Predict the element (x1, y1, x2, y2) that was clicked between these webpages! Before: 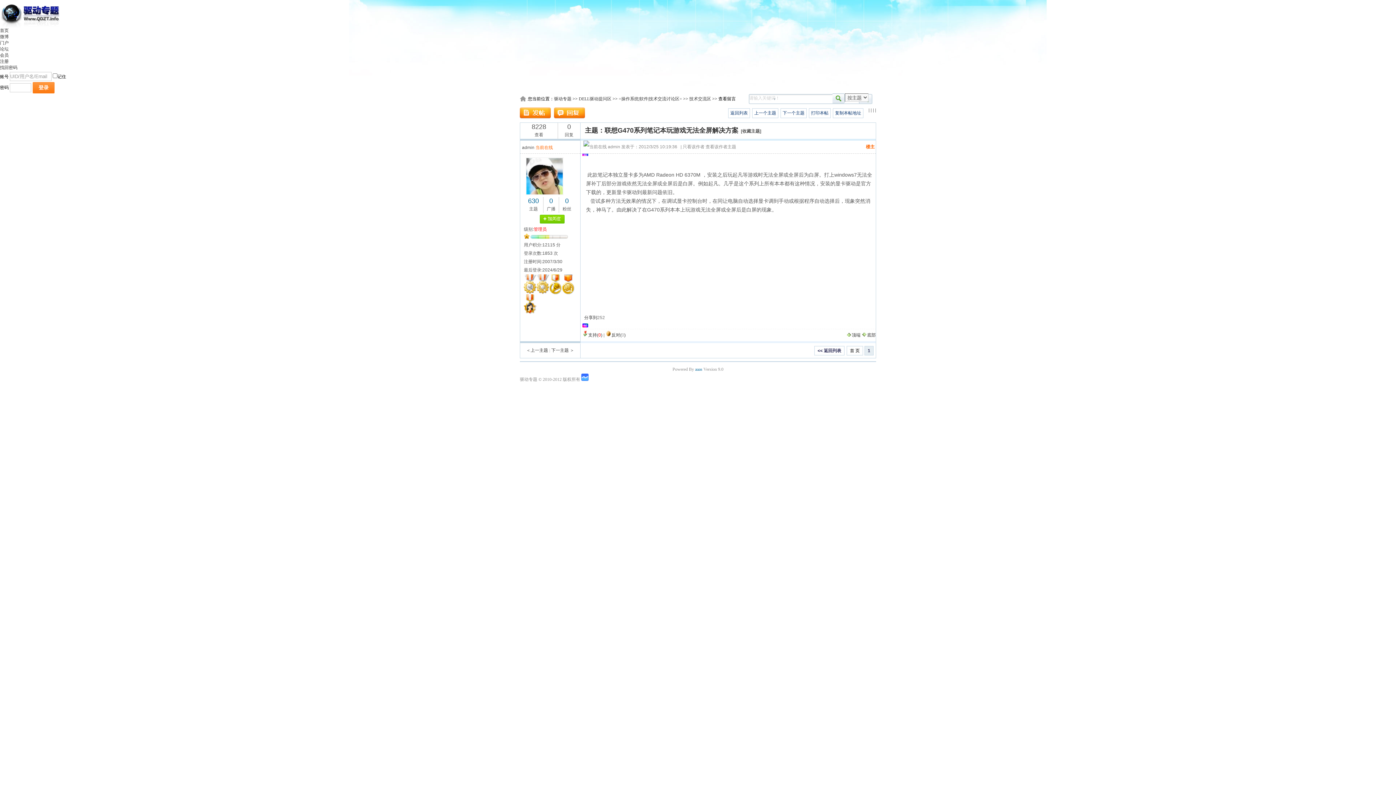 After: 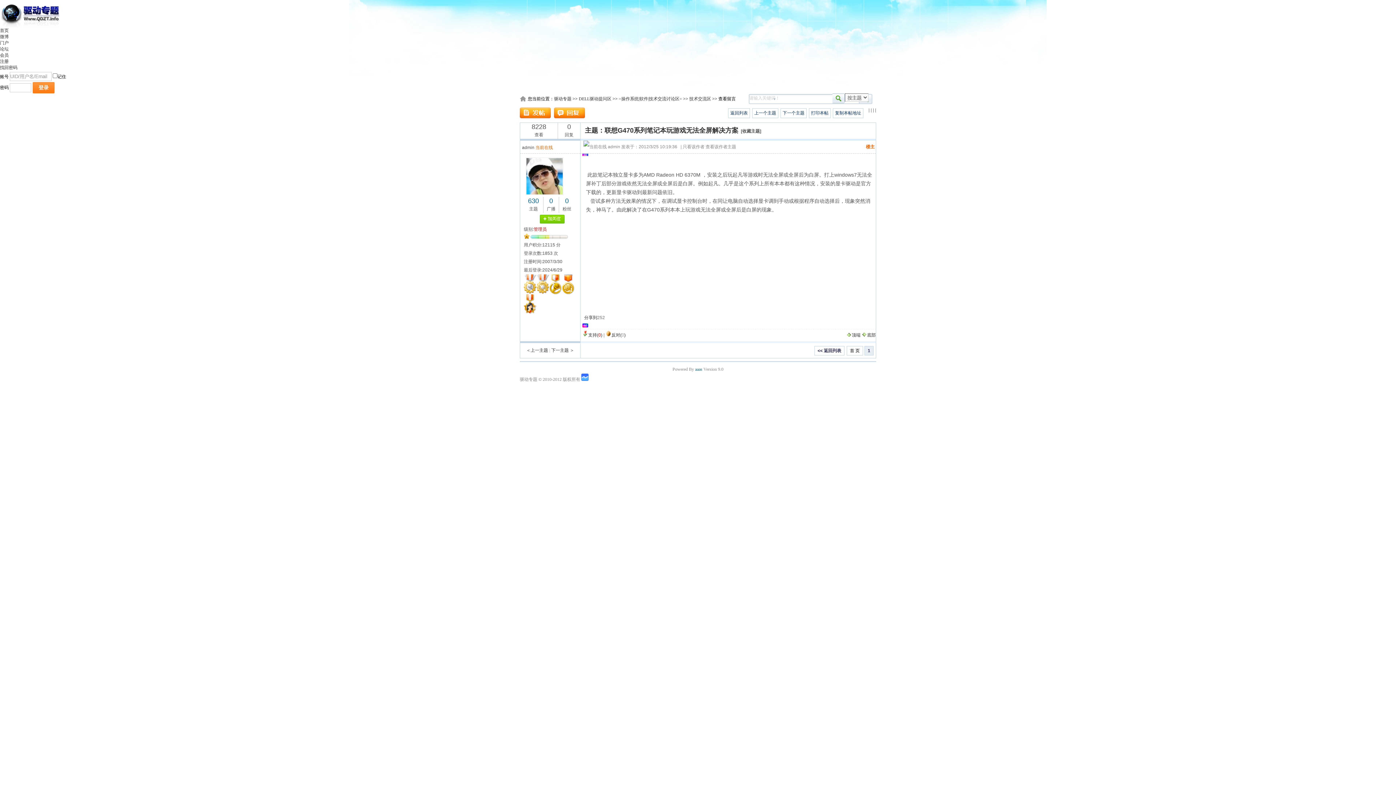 Action: bbox: (524, 193, 565, 198)